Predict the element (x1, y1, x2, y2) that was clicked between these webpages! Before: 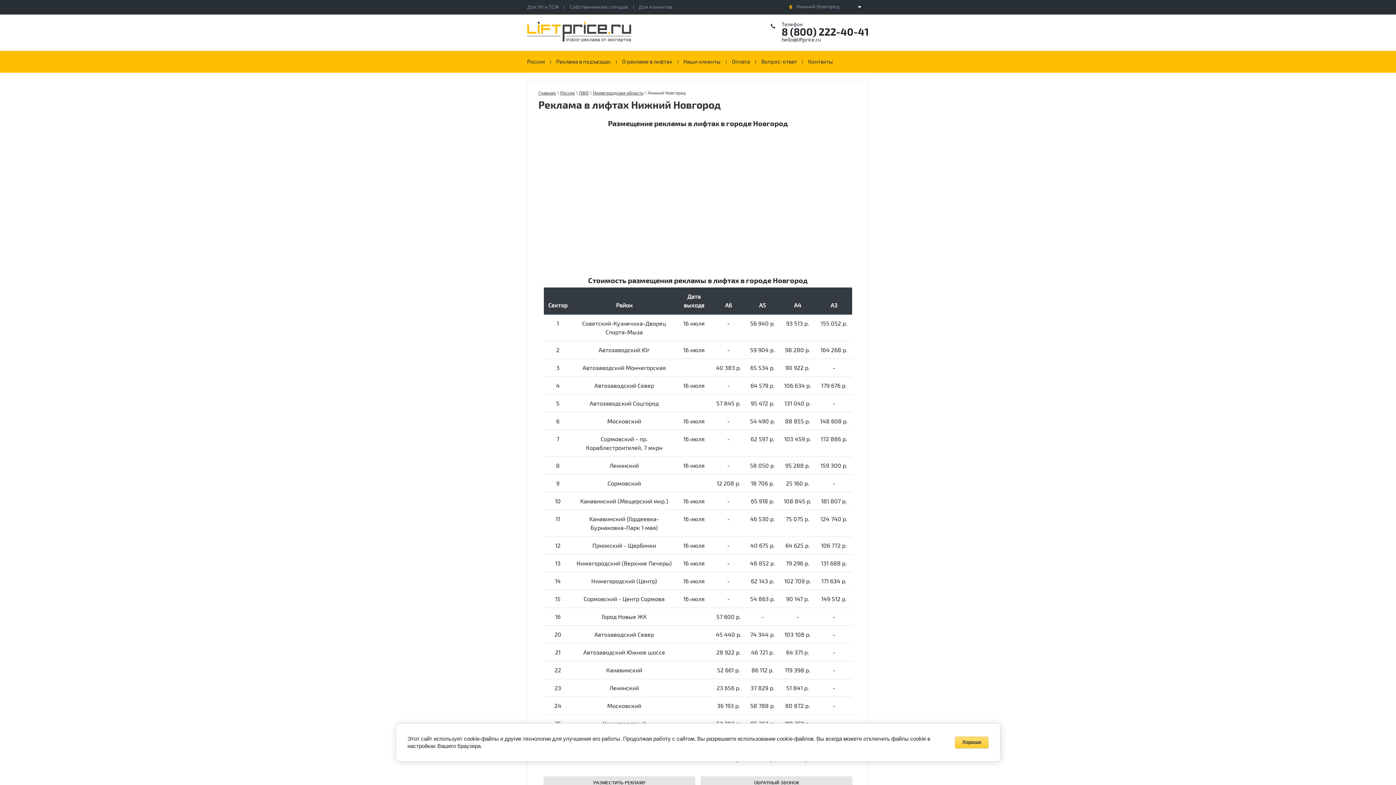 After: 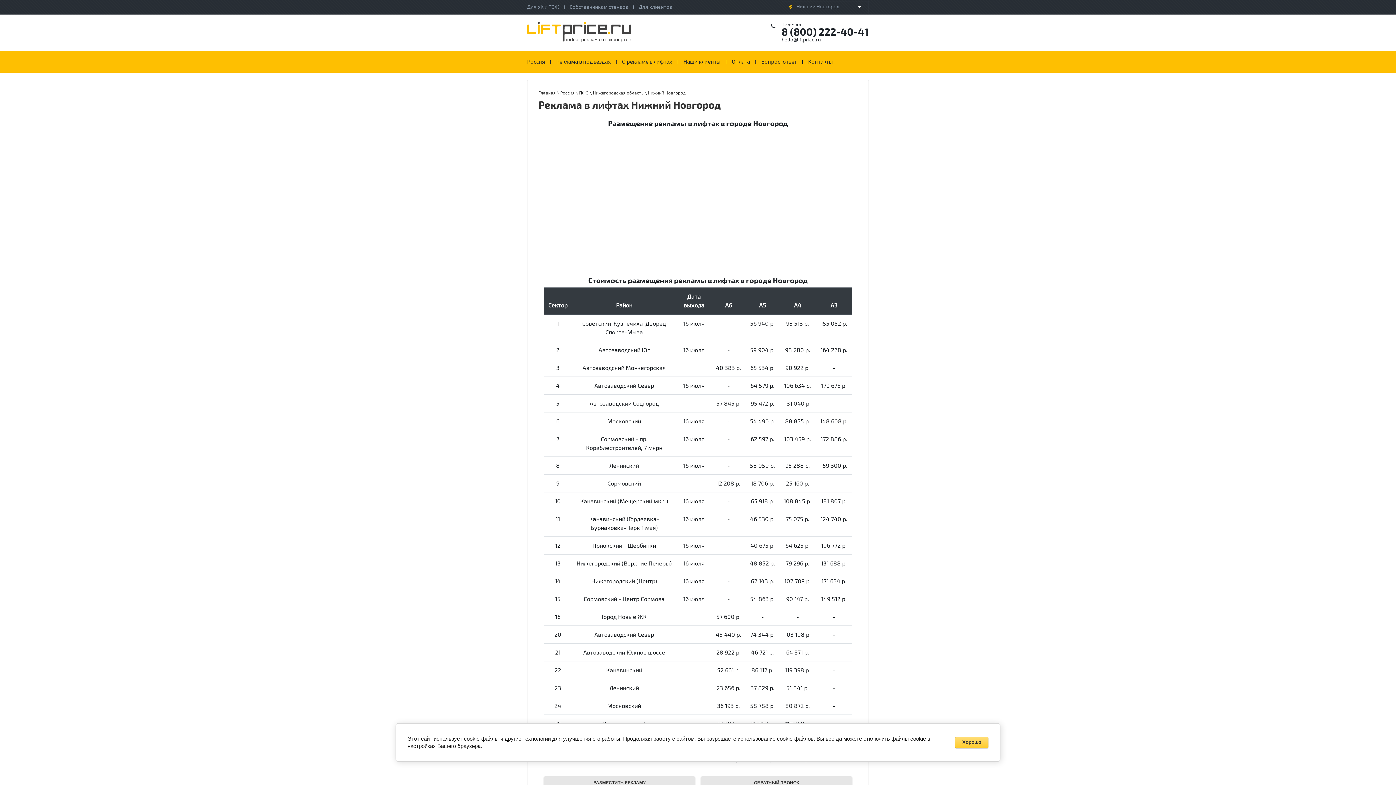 Action: bbox: (781, 36, 821, 42) label: hello@liftprice.ru